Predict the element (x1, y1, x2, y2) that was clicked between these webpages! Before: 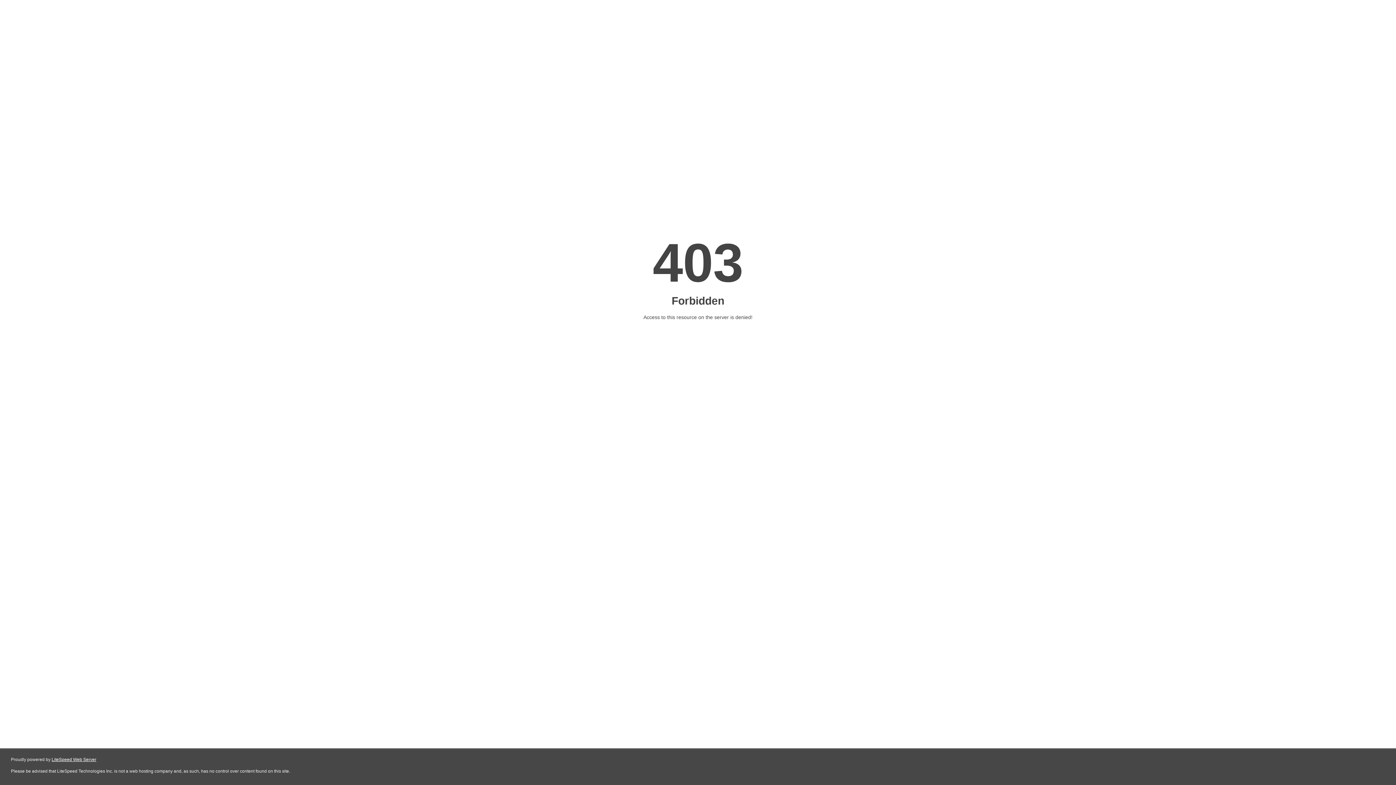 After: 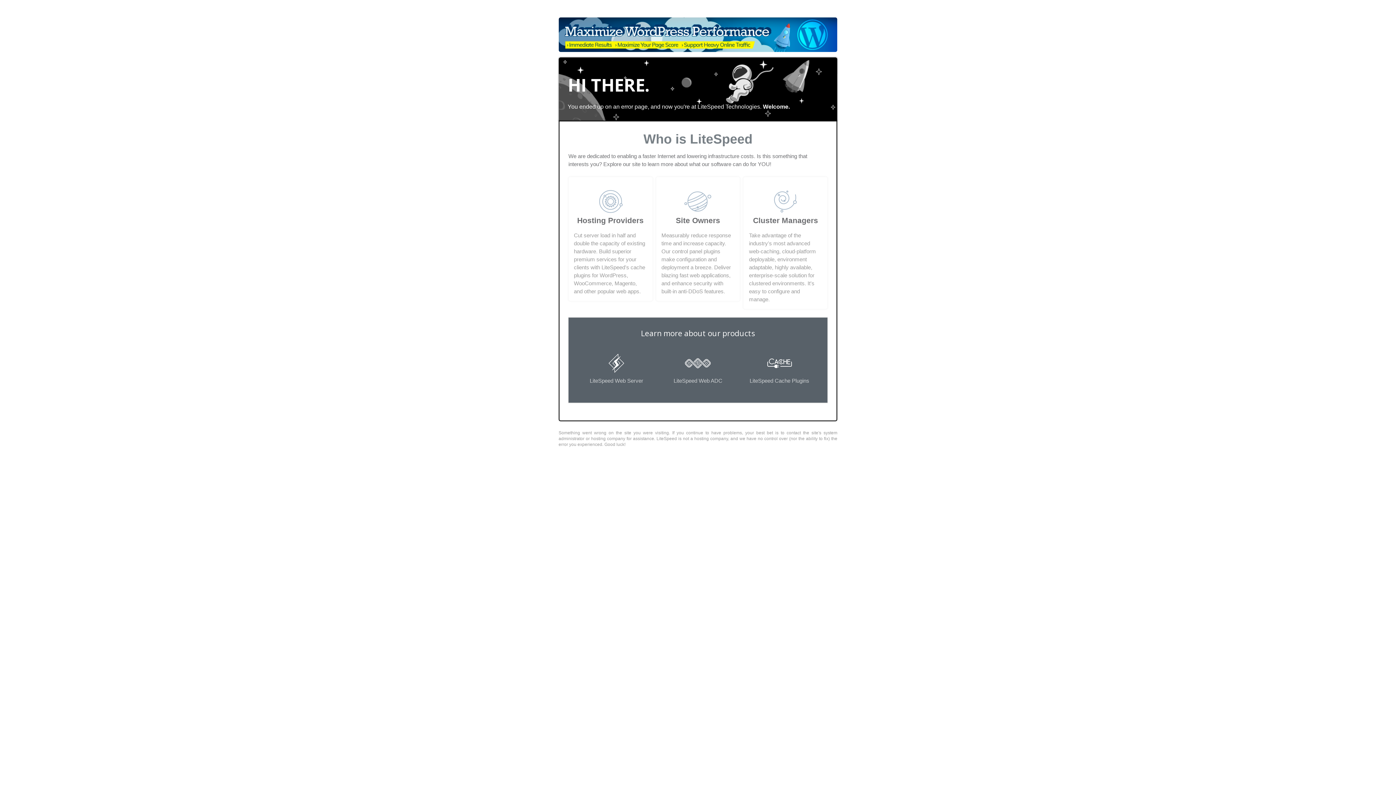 Action: label: LiteSpeed Web Server bbox: (51, 757, 96, 762)